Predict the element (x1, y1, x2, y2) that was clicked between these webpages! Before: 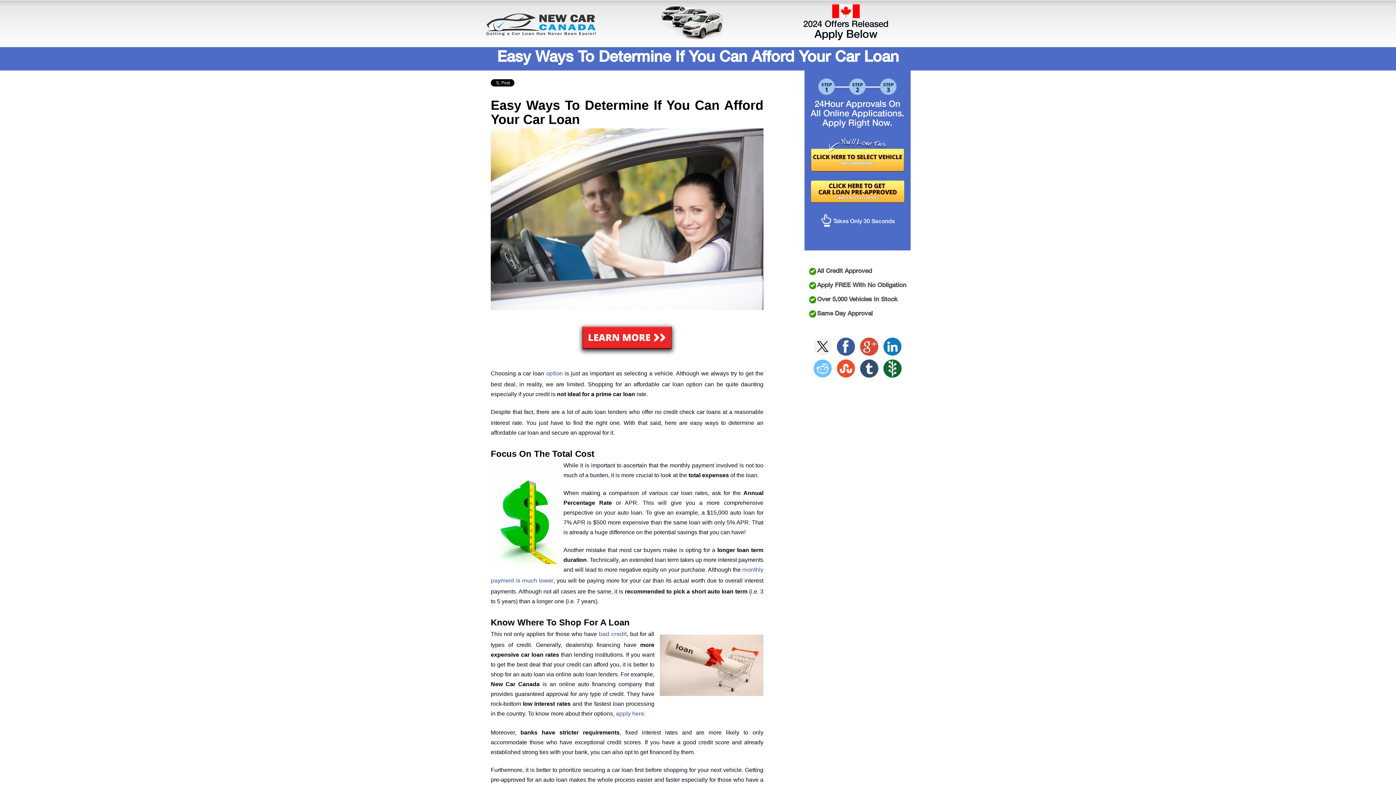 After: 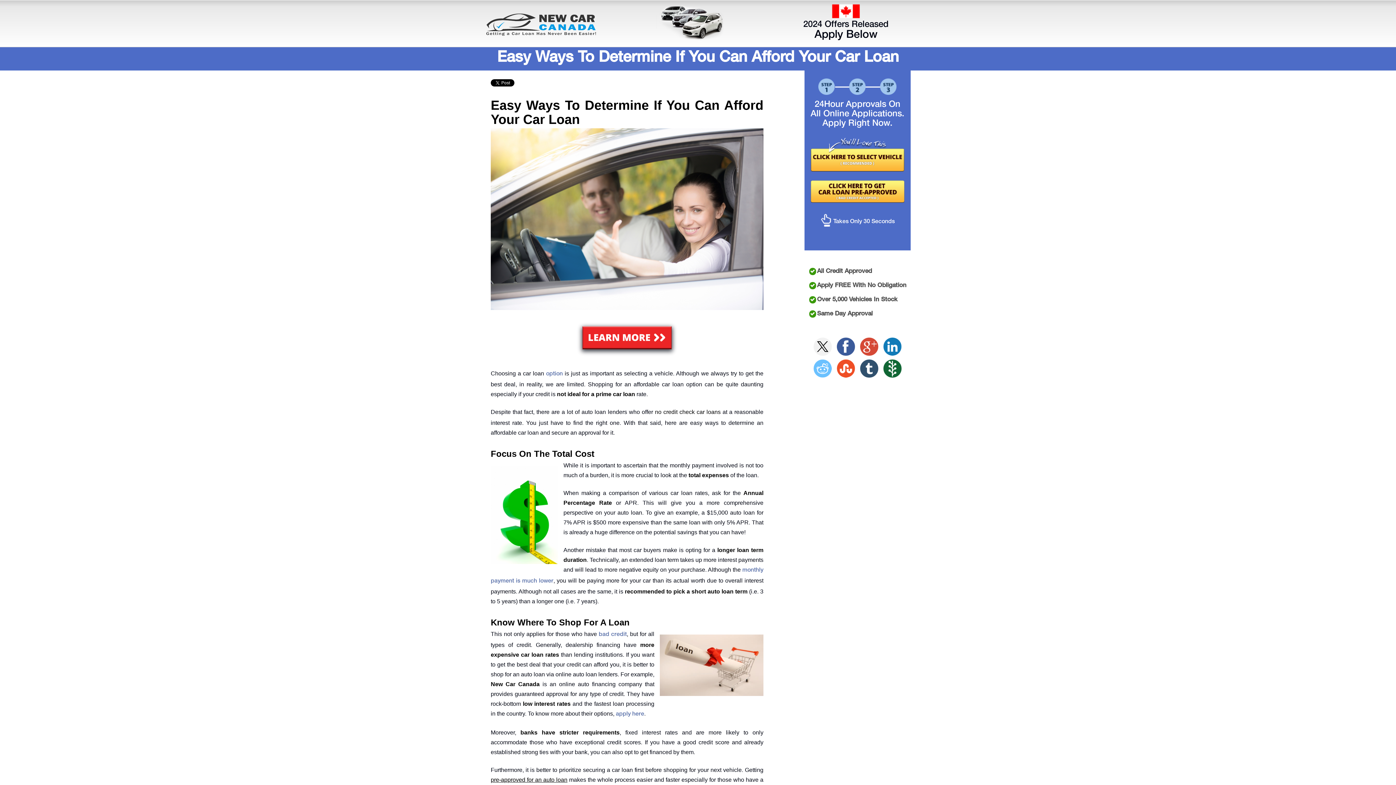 Action: label: pre-approved for an auto loan bbox: (490, 778, 567, 784)